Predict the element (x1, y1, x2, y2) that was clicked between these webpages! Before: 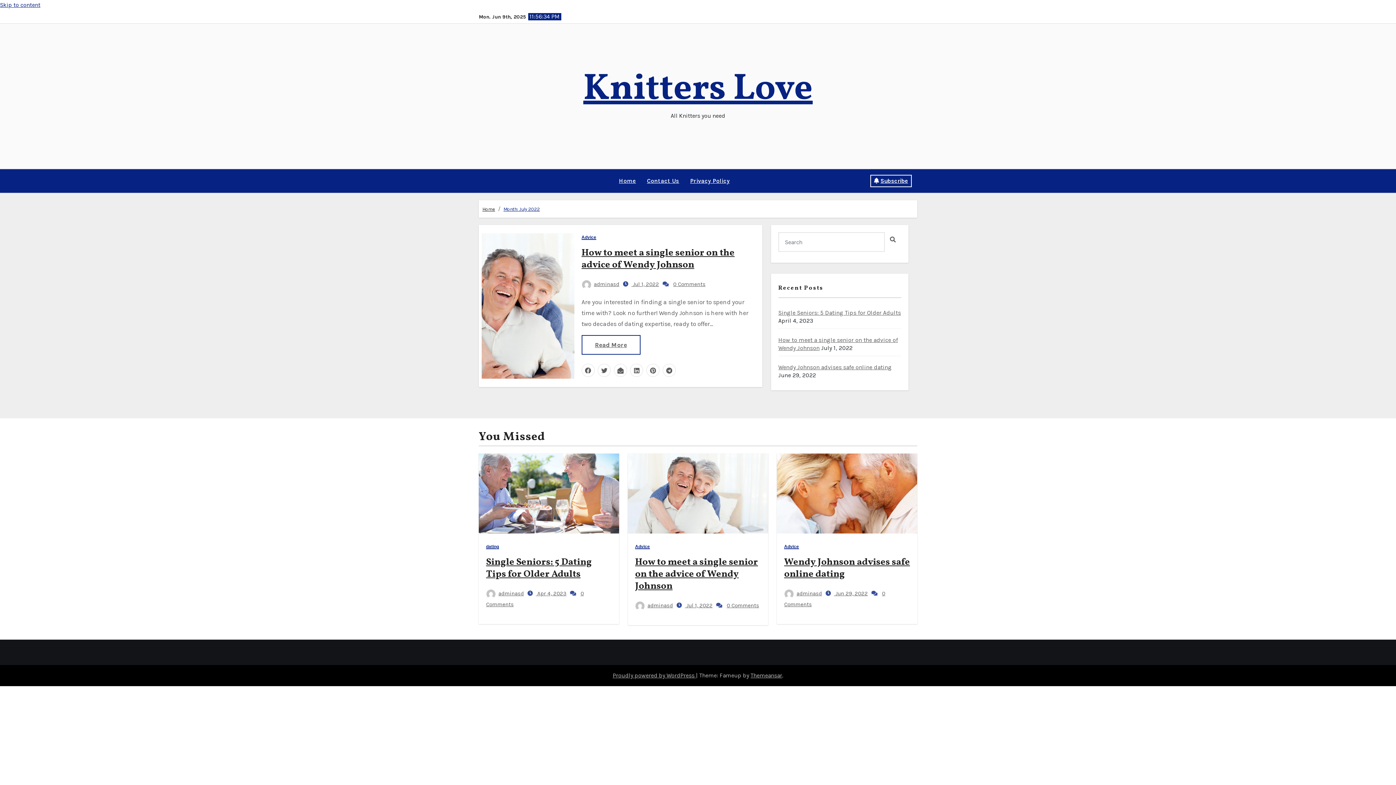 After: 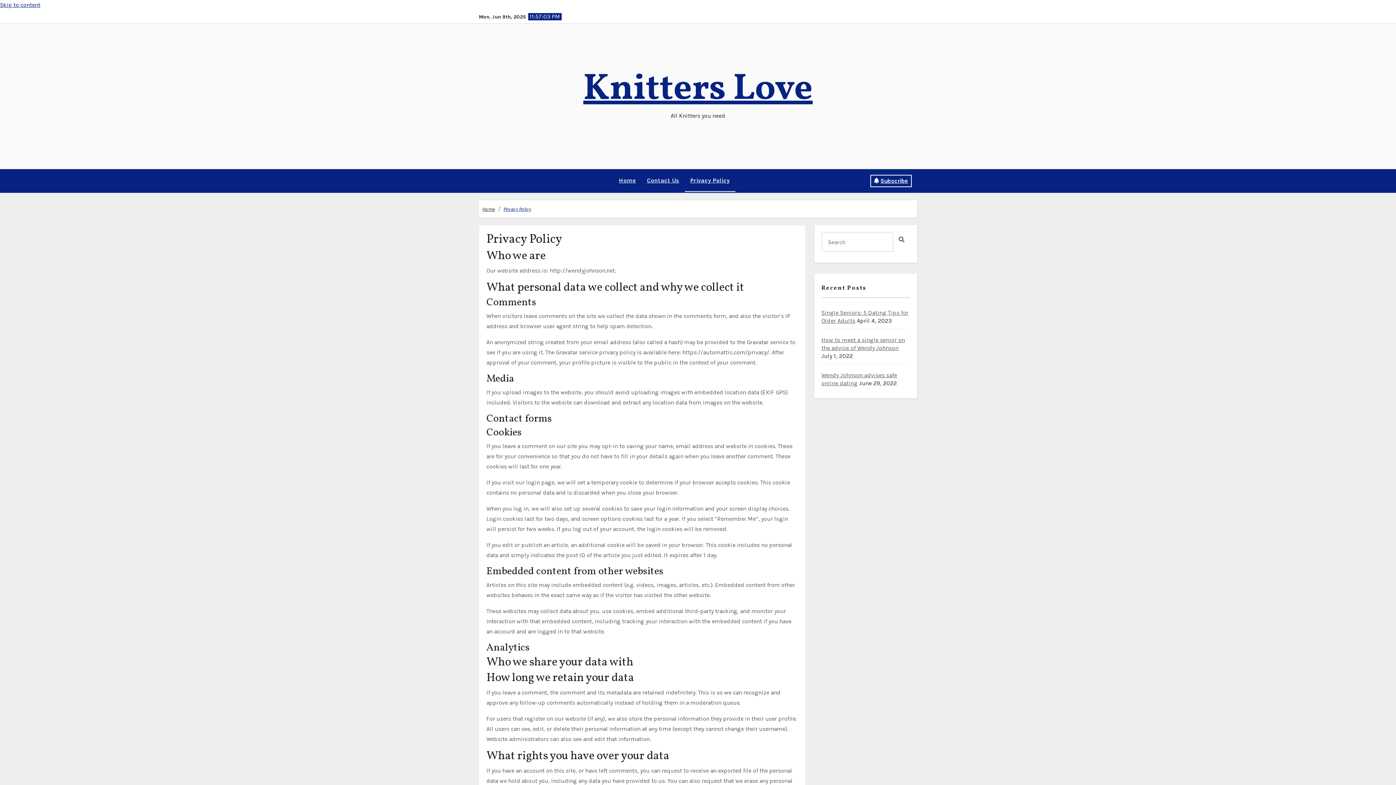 Action: bbox: (684, 170, 735, 191) label: Privacy Policy